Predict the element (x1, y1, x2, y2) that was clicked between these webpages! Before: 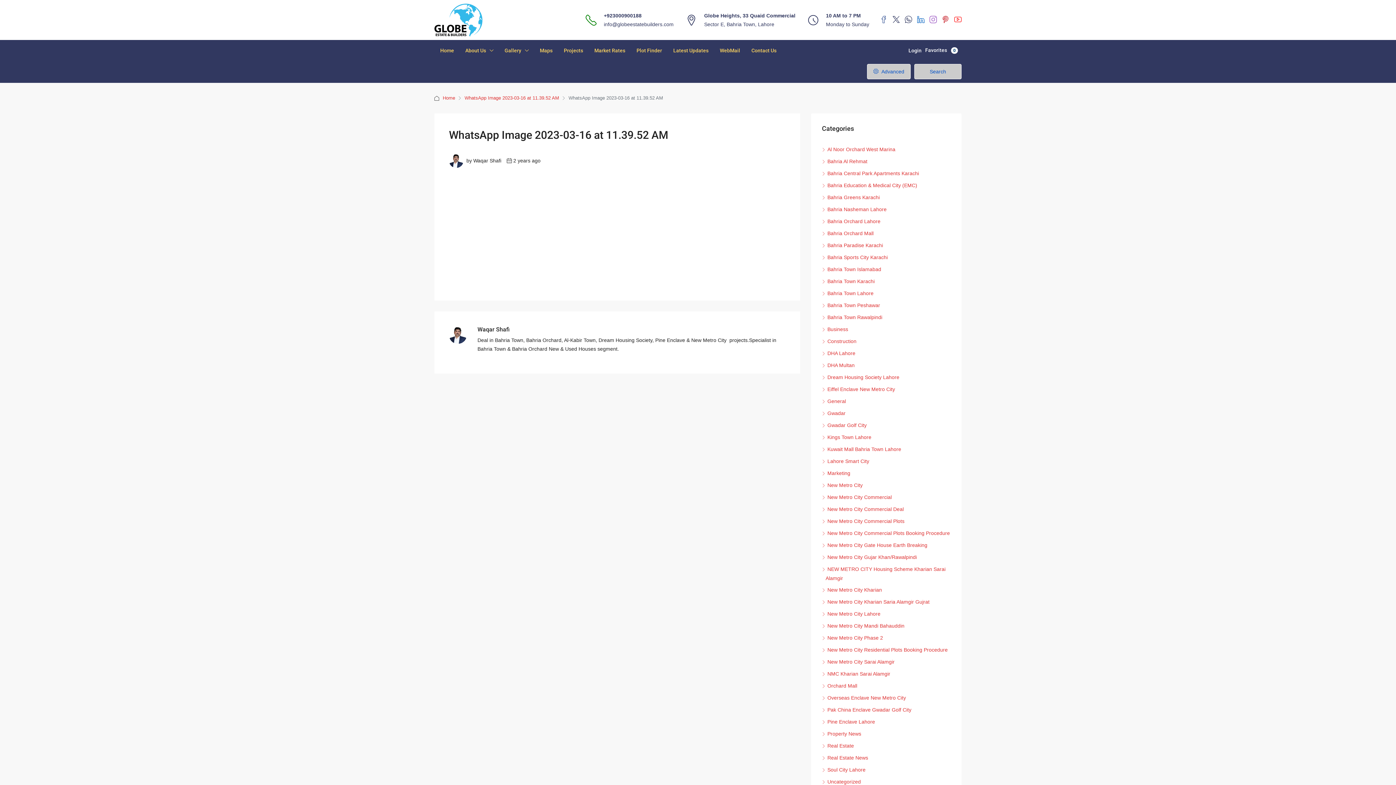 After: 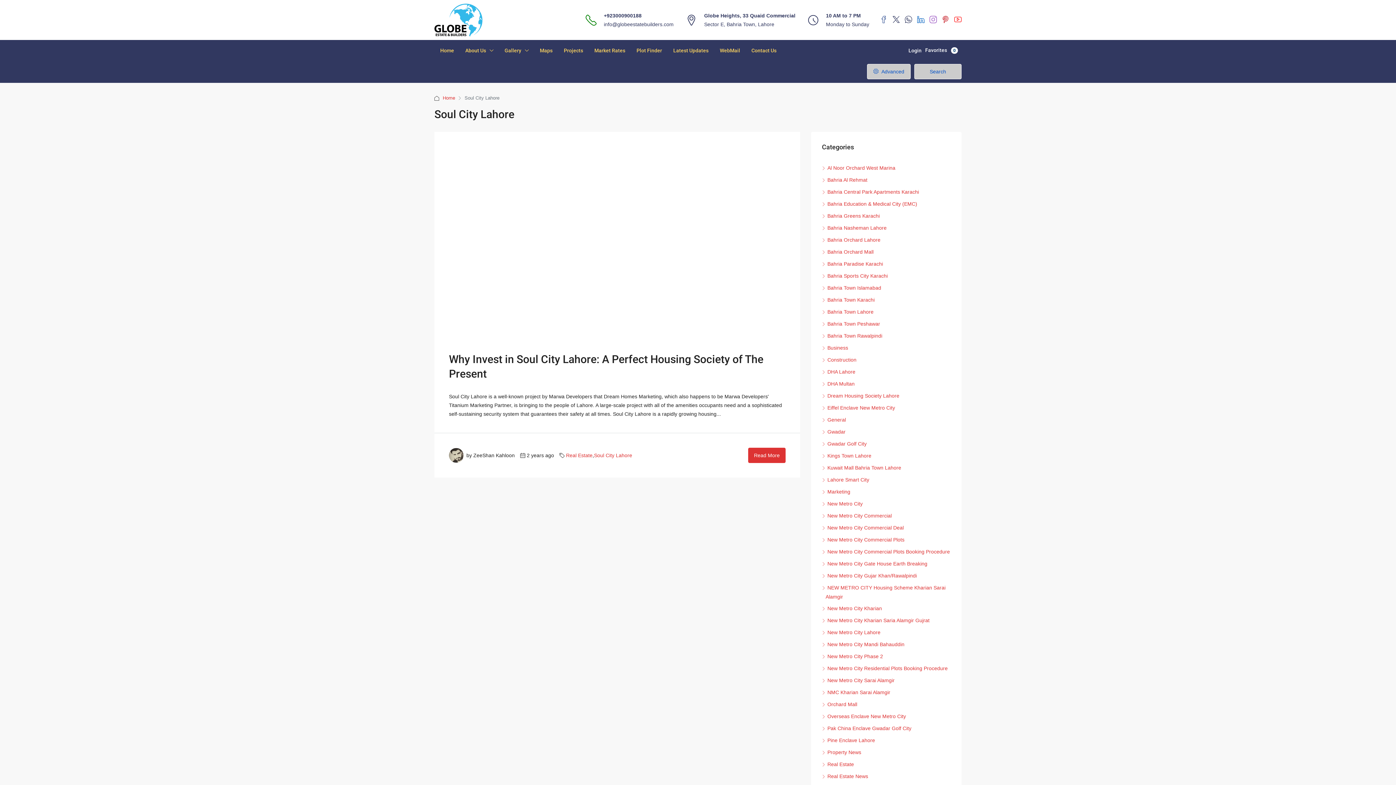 Action: bbox: (822, 767, 865, 773) label: Soul City Lahore